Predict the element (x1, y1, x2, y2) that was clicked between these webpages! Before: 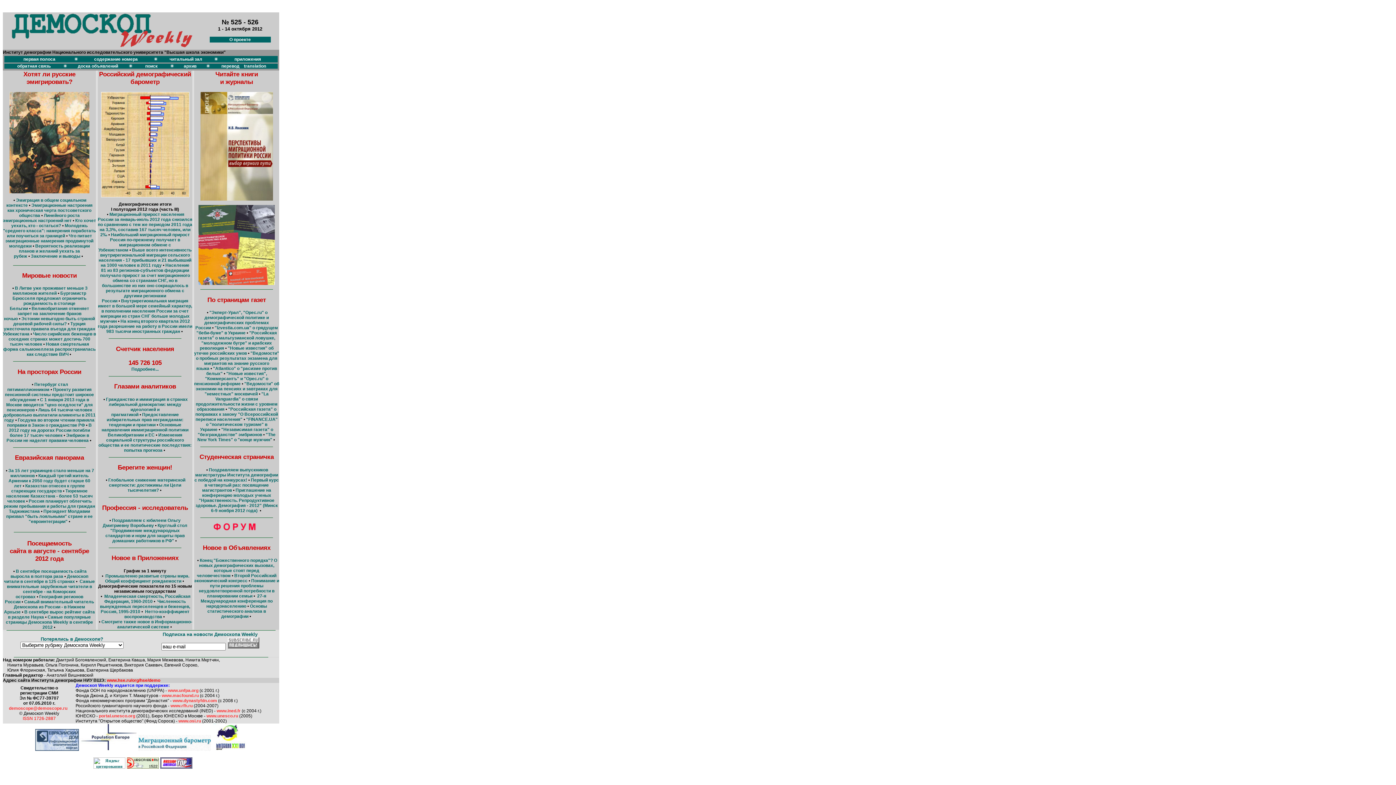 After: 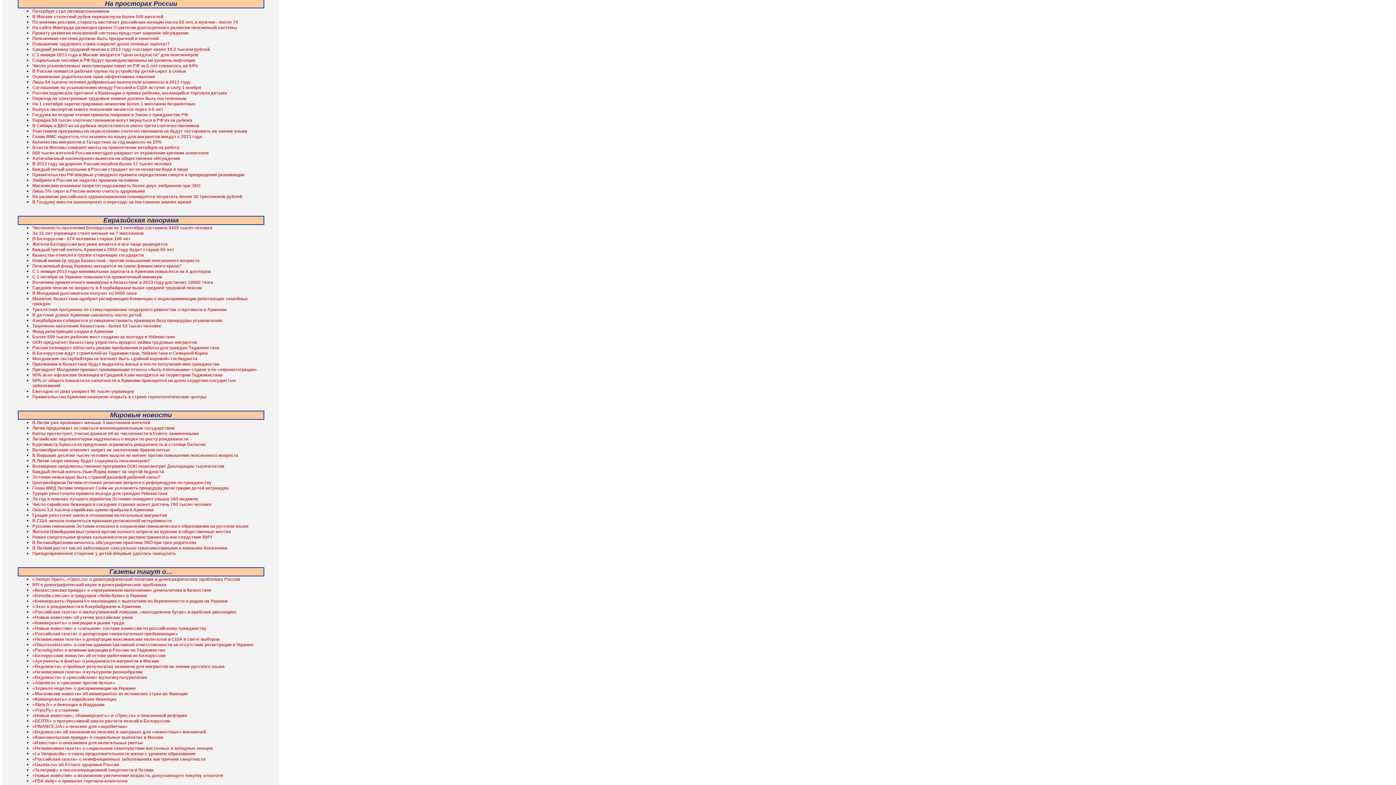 Action: bbox: (2, 368, 96, 375) label: На просторах России